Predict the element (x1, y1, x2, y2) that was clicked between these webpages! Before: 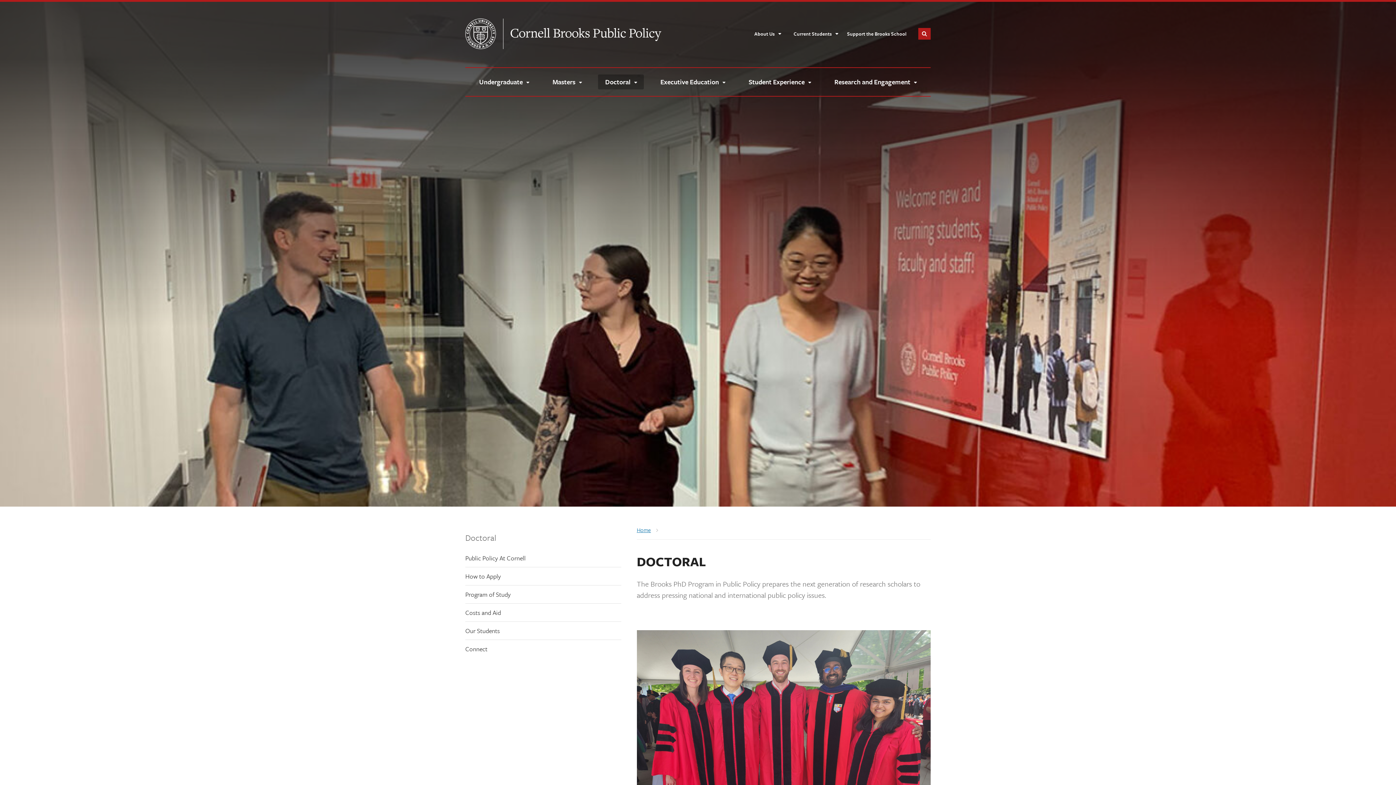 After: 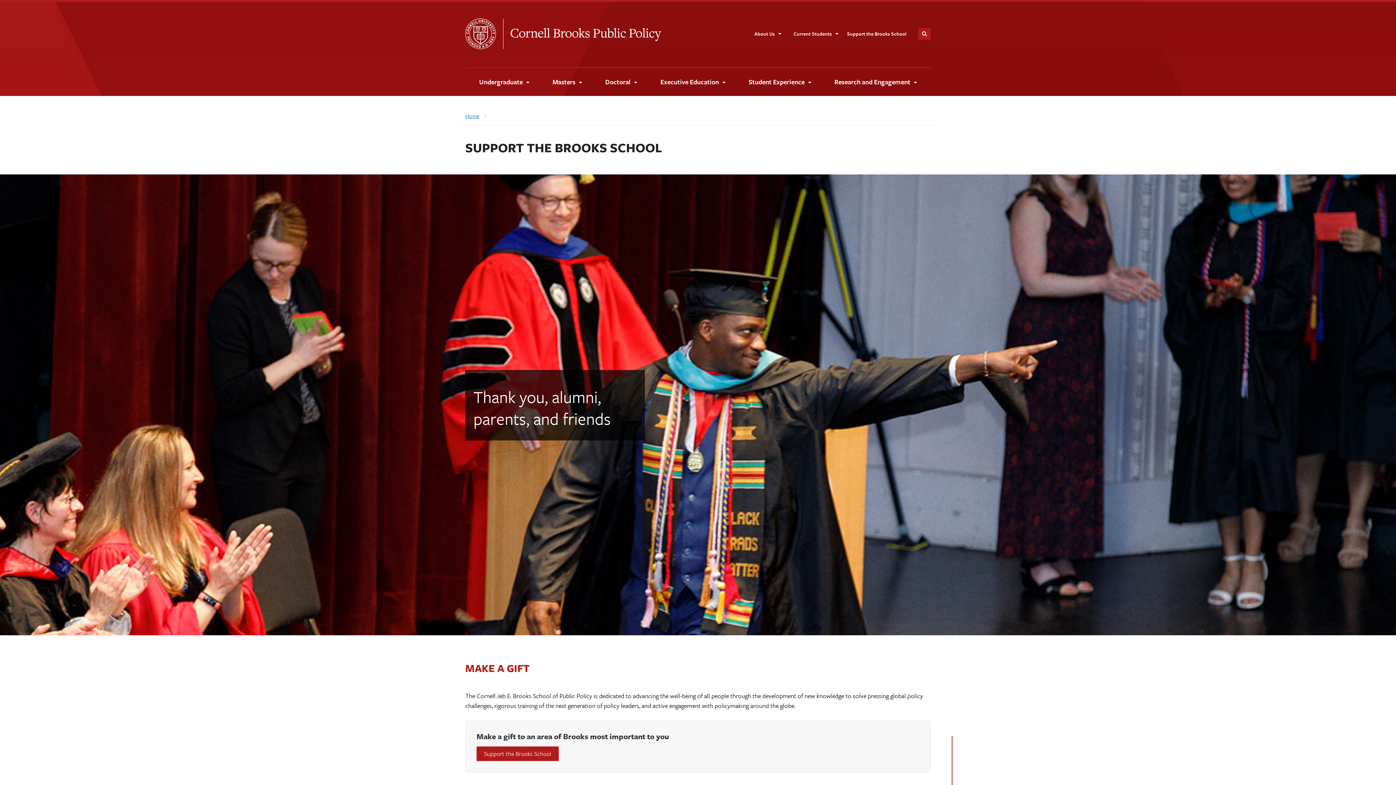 Action: label: Support the Brooks School bbox: (847, 28, 906, 39)